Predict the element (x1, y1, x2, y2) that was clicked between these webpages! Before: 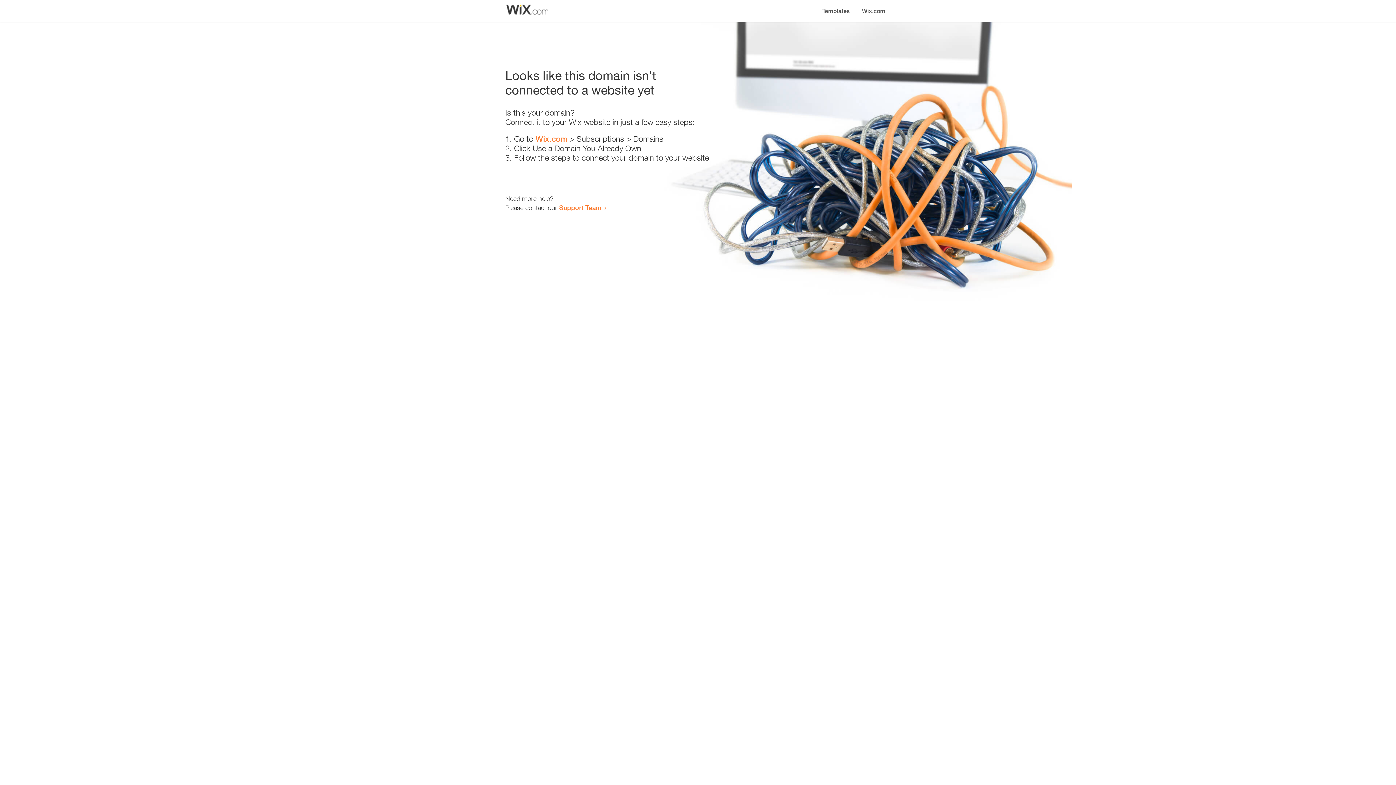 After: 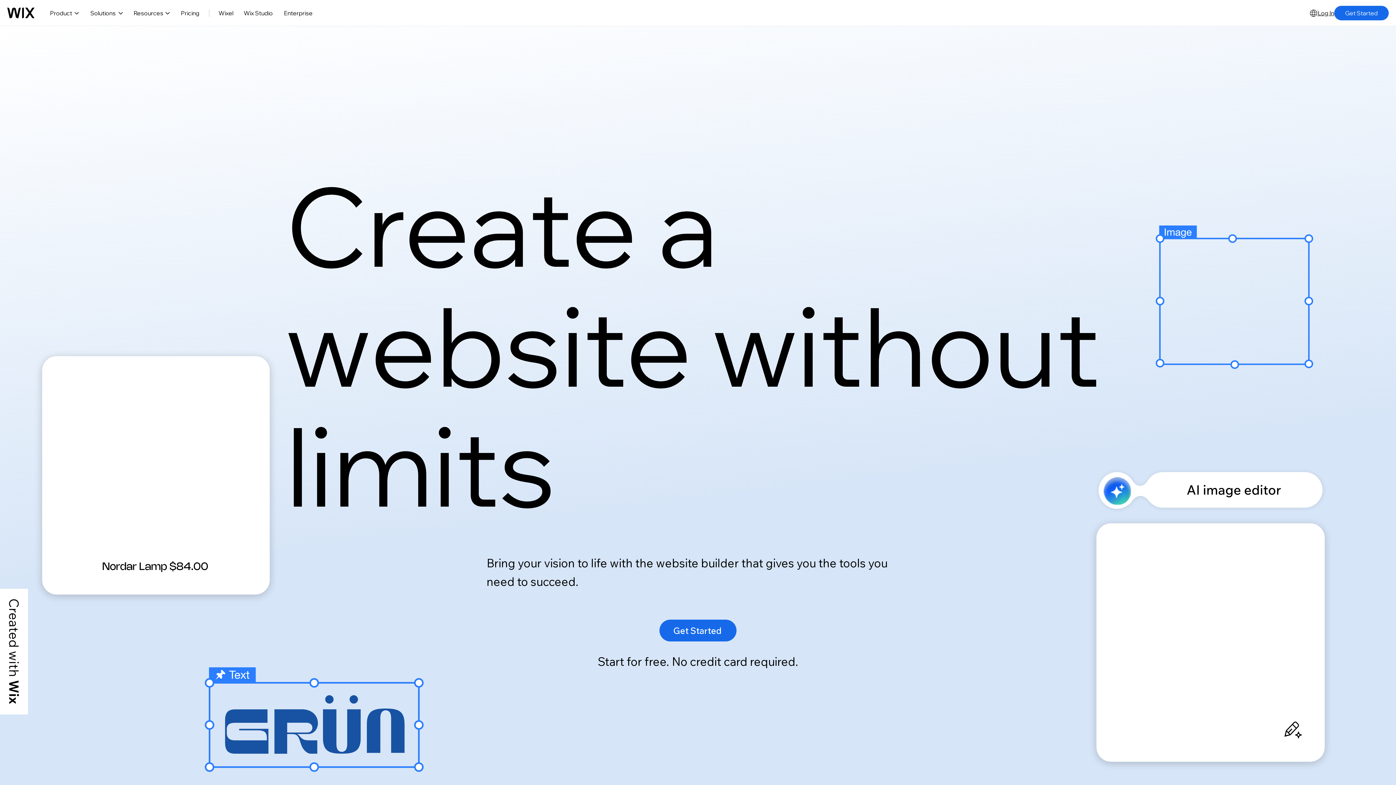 Action: label: Wix.com bbox: (535, 134, 567, 143)